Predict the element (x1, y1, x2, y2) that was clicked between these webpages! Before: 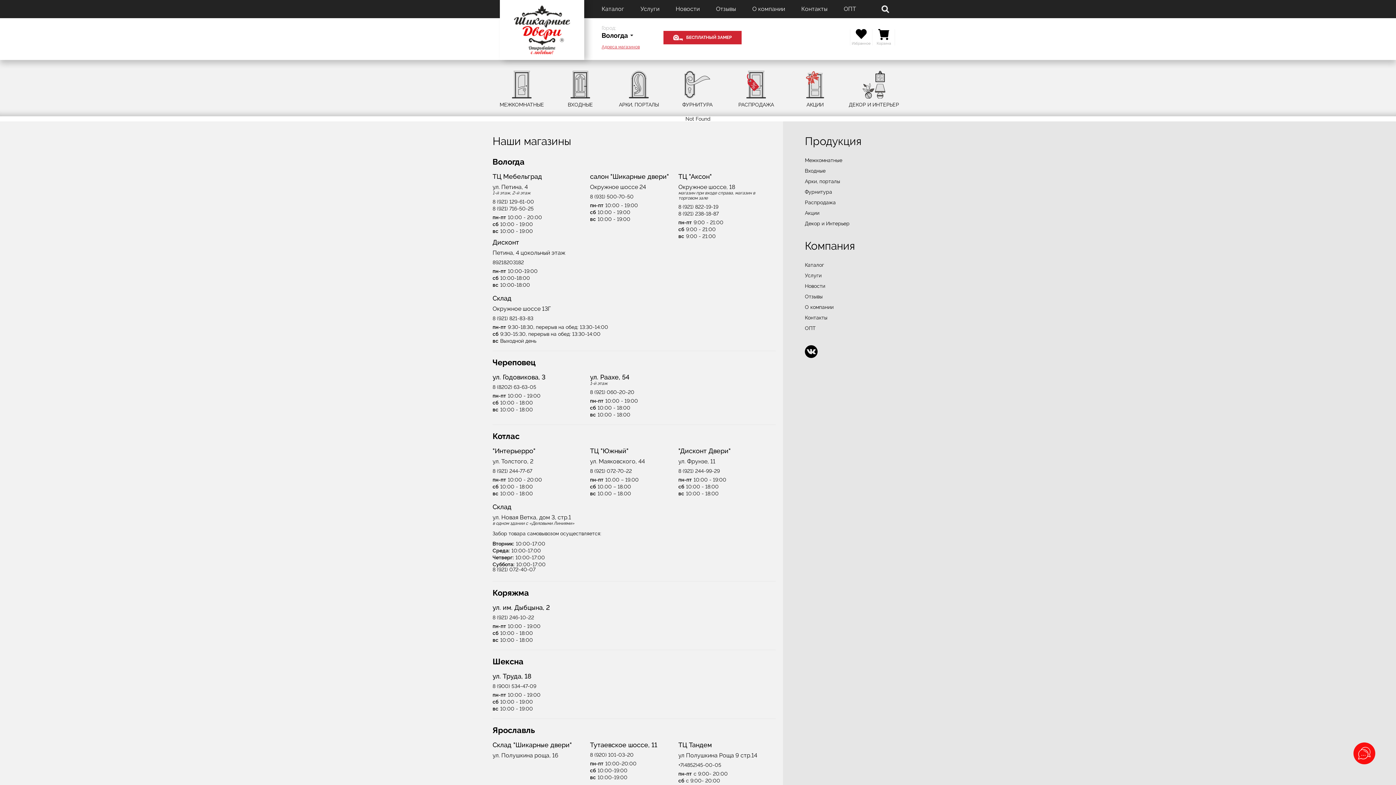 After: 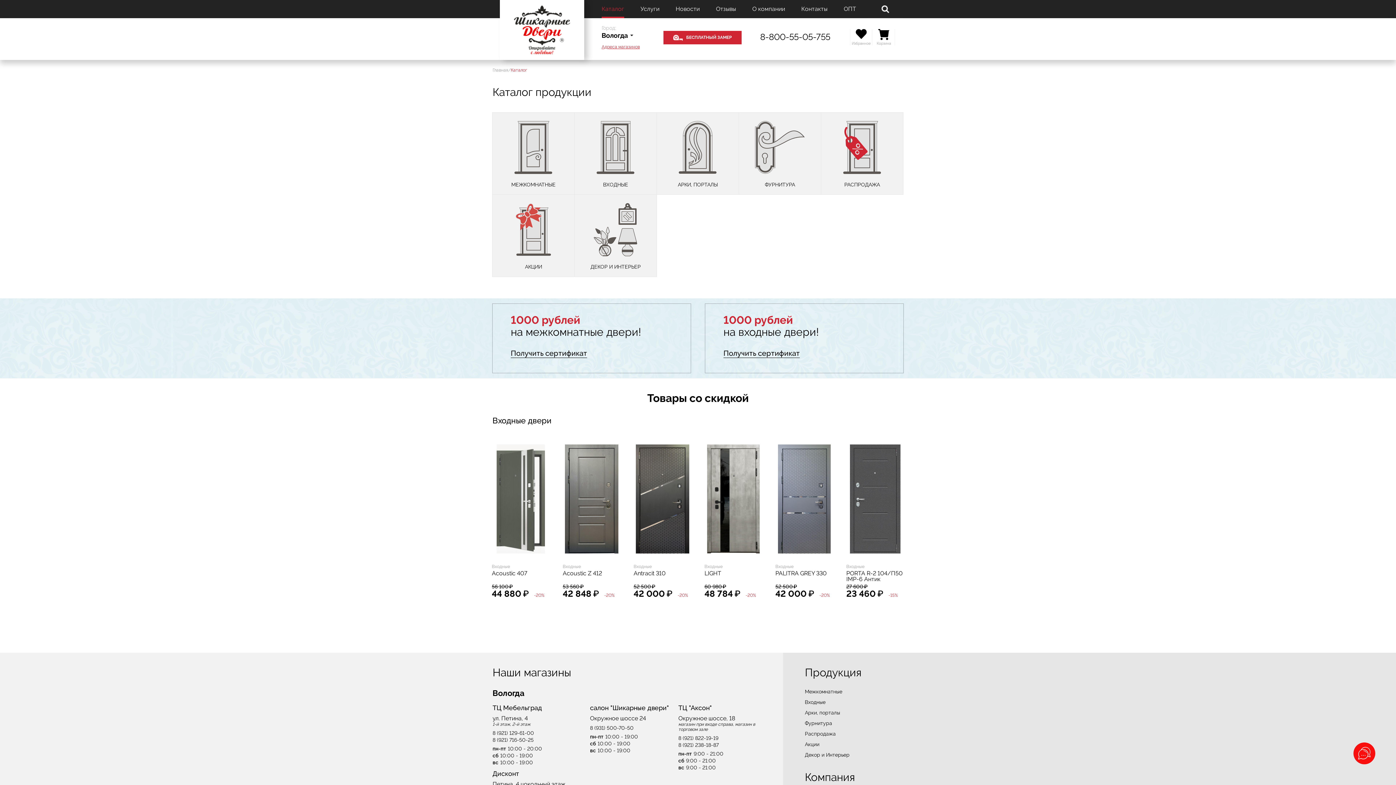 Action: bbox: (805, 262, 824, 267) label: Каталог